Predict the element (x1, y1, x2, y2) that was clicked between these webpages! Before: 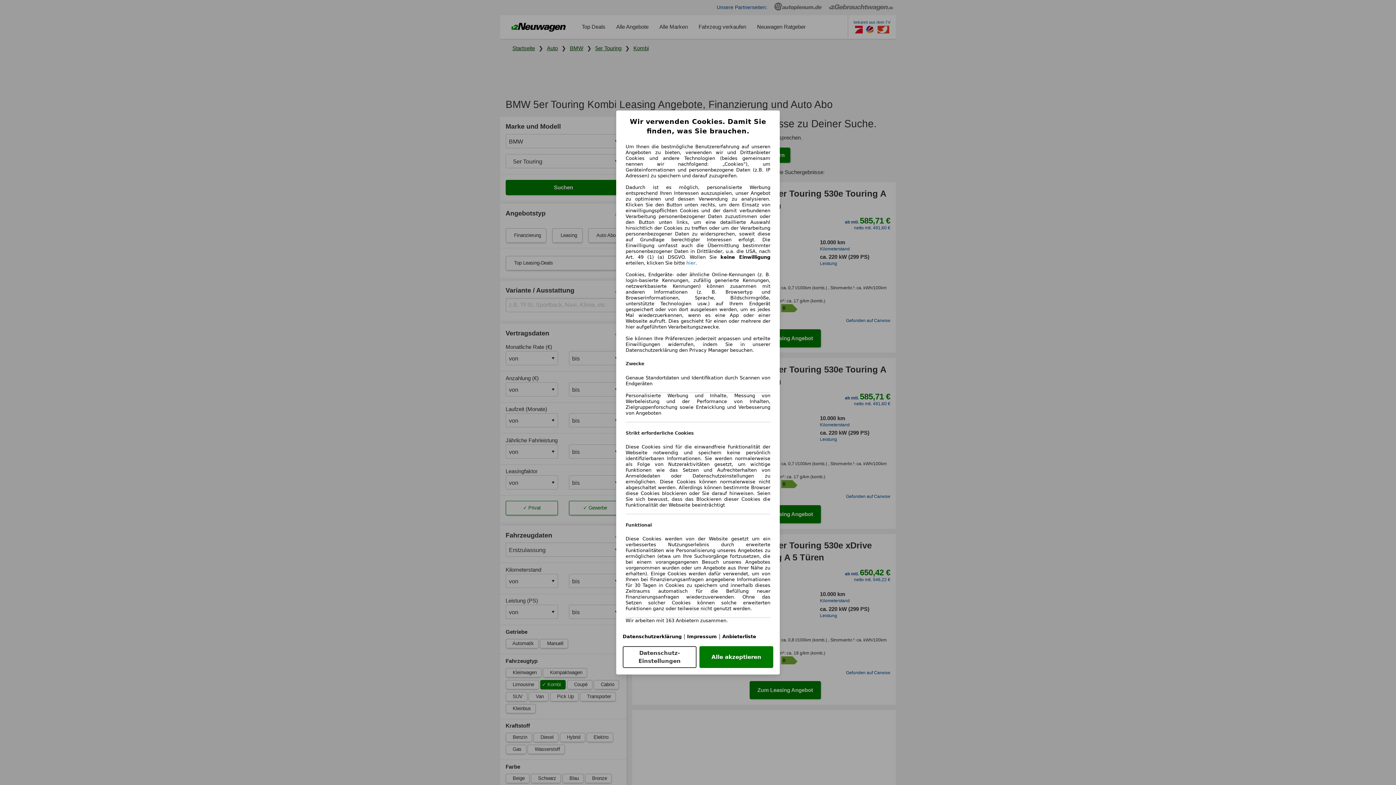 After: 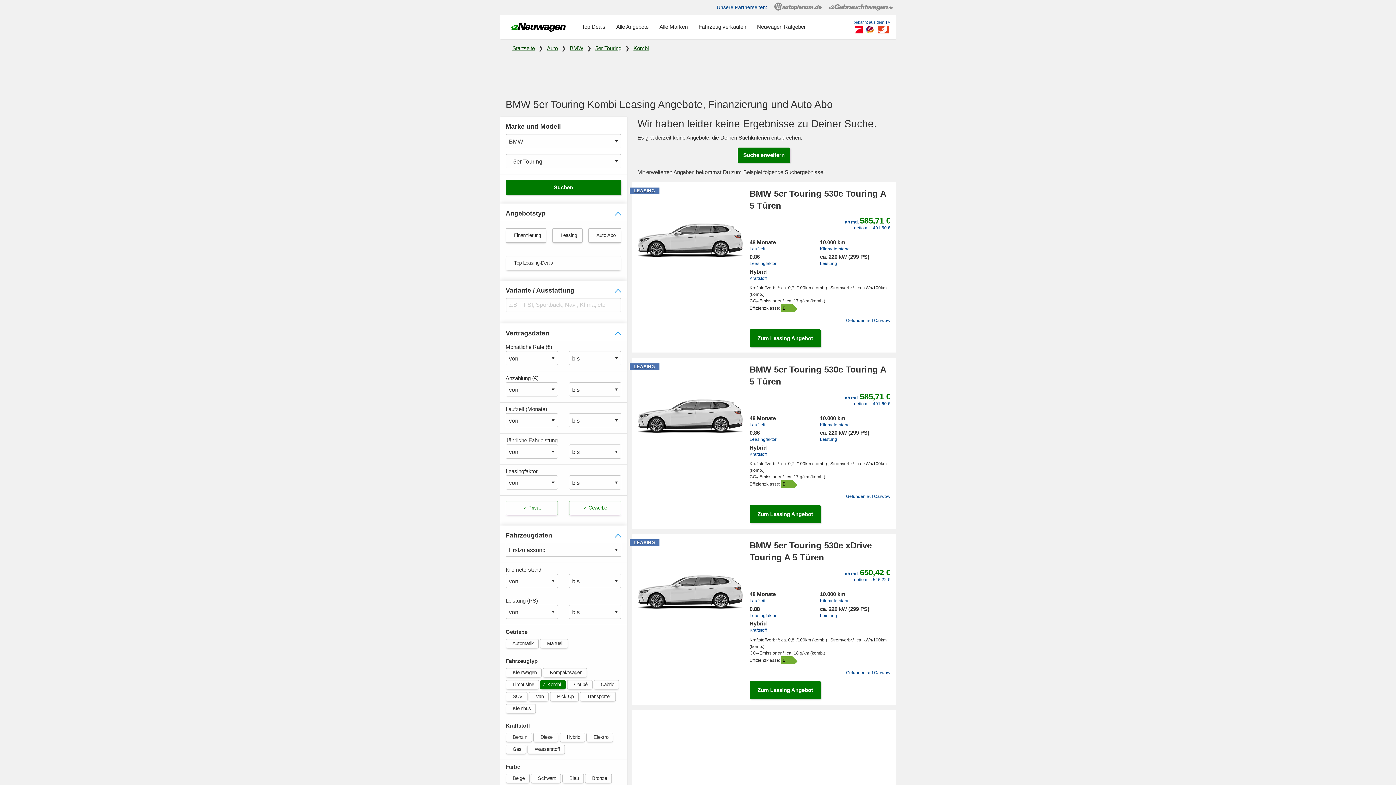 Action: bbox: (686, 260, 695, 265) label: hier